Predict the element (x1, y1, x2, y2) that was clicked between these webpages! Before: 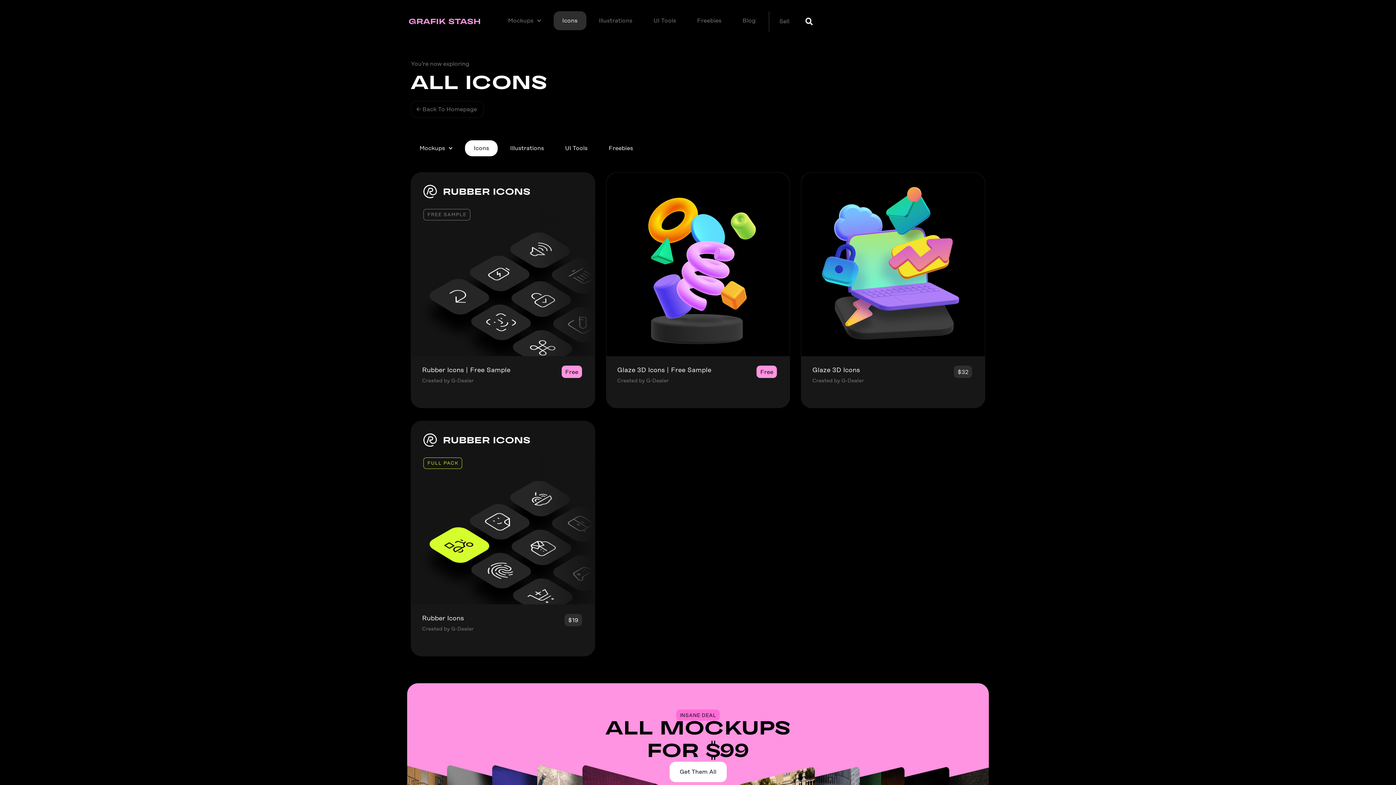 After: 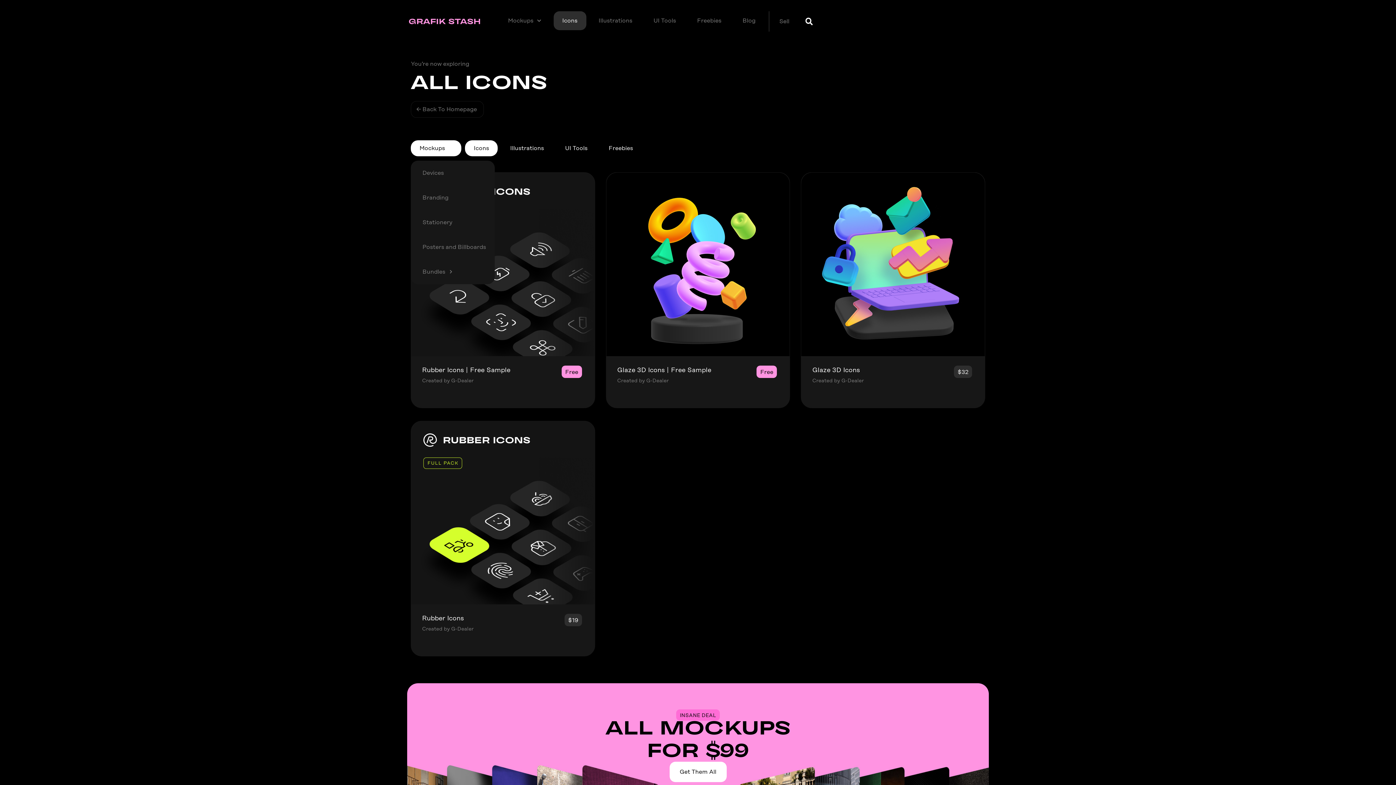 Action: label: Mockups bbox: (410, 140, 461, 156)